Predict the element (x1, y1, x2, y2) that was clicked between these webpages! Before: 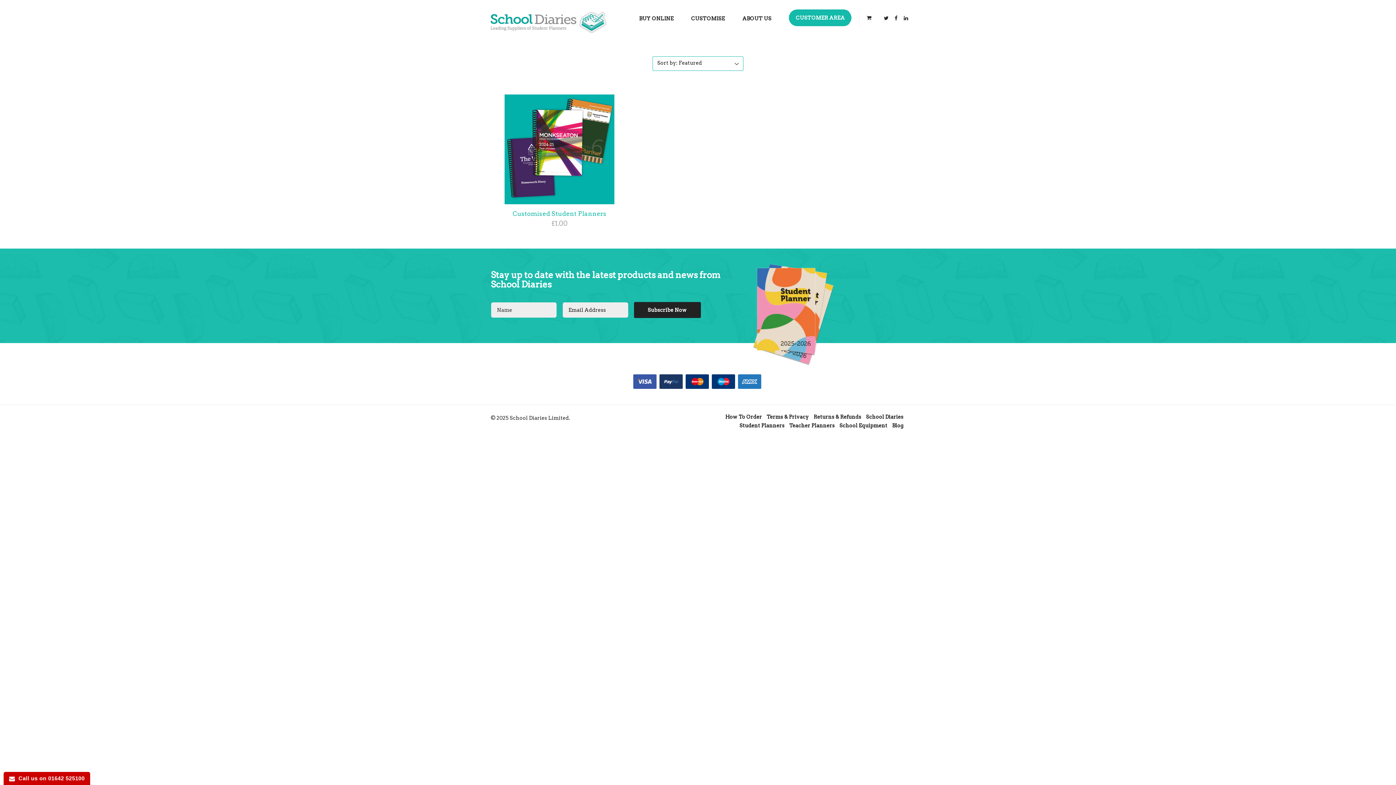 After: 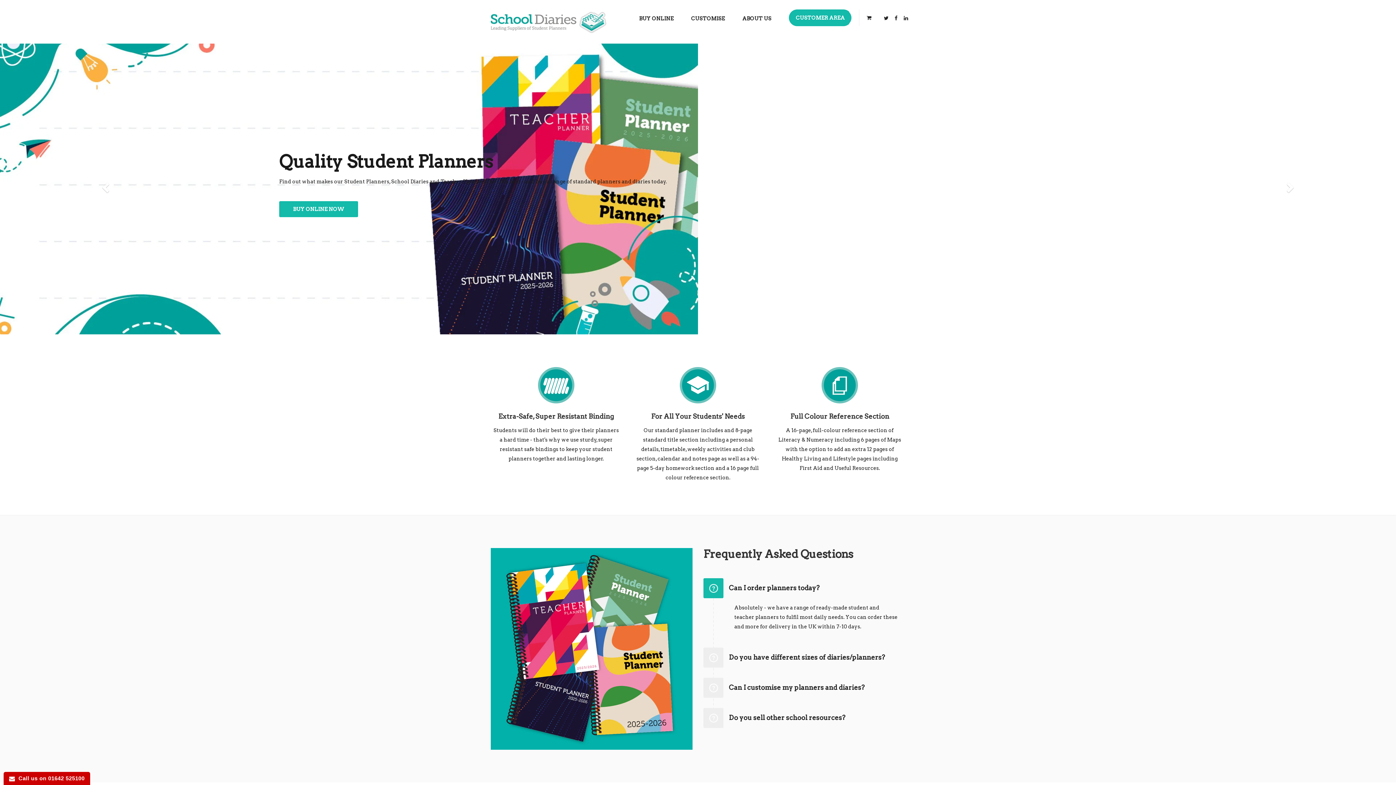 Action: bbox: (485, 4, 612, 39)